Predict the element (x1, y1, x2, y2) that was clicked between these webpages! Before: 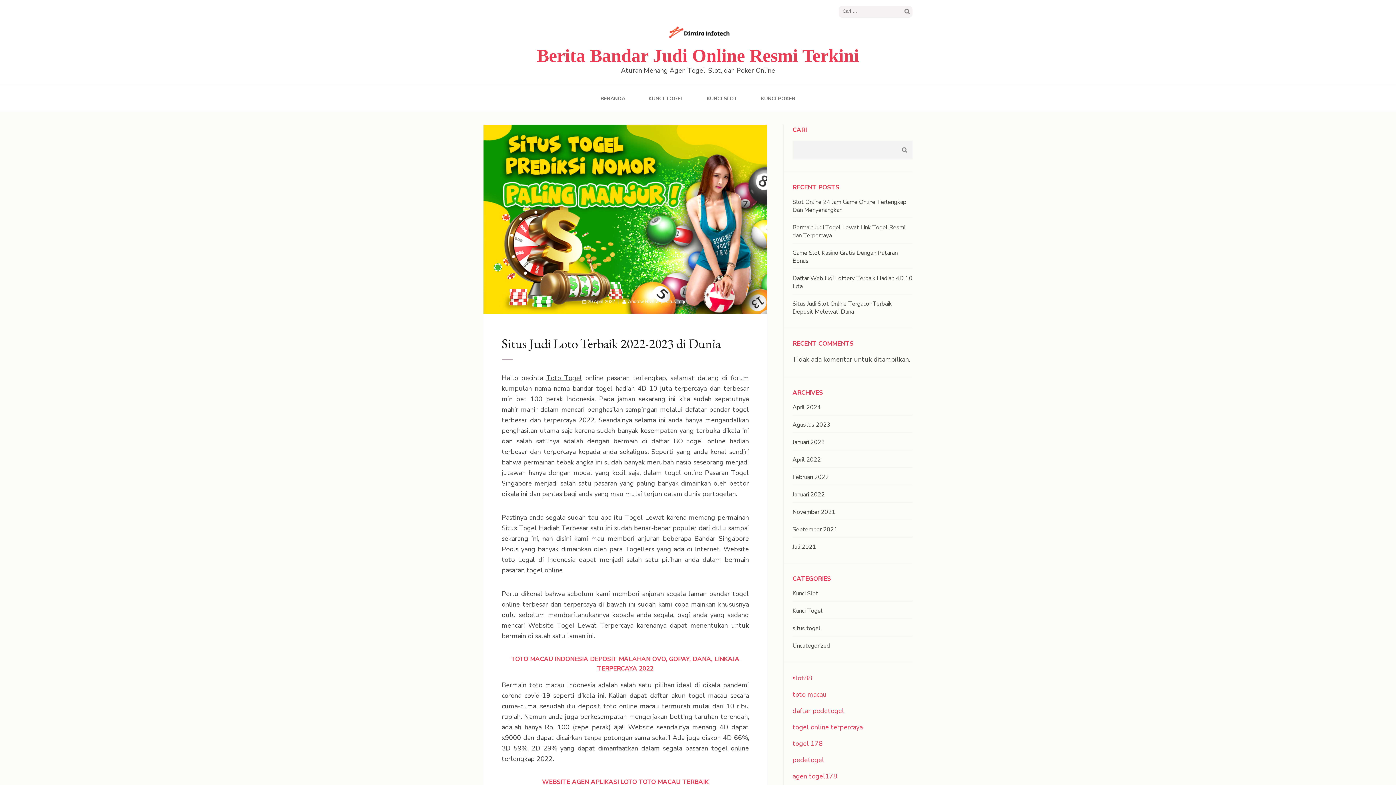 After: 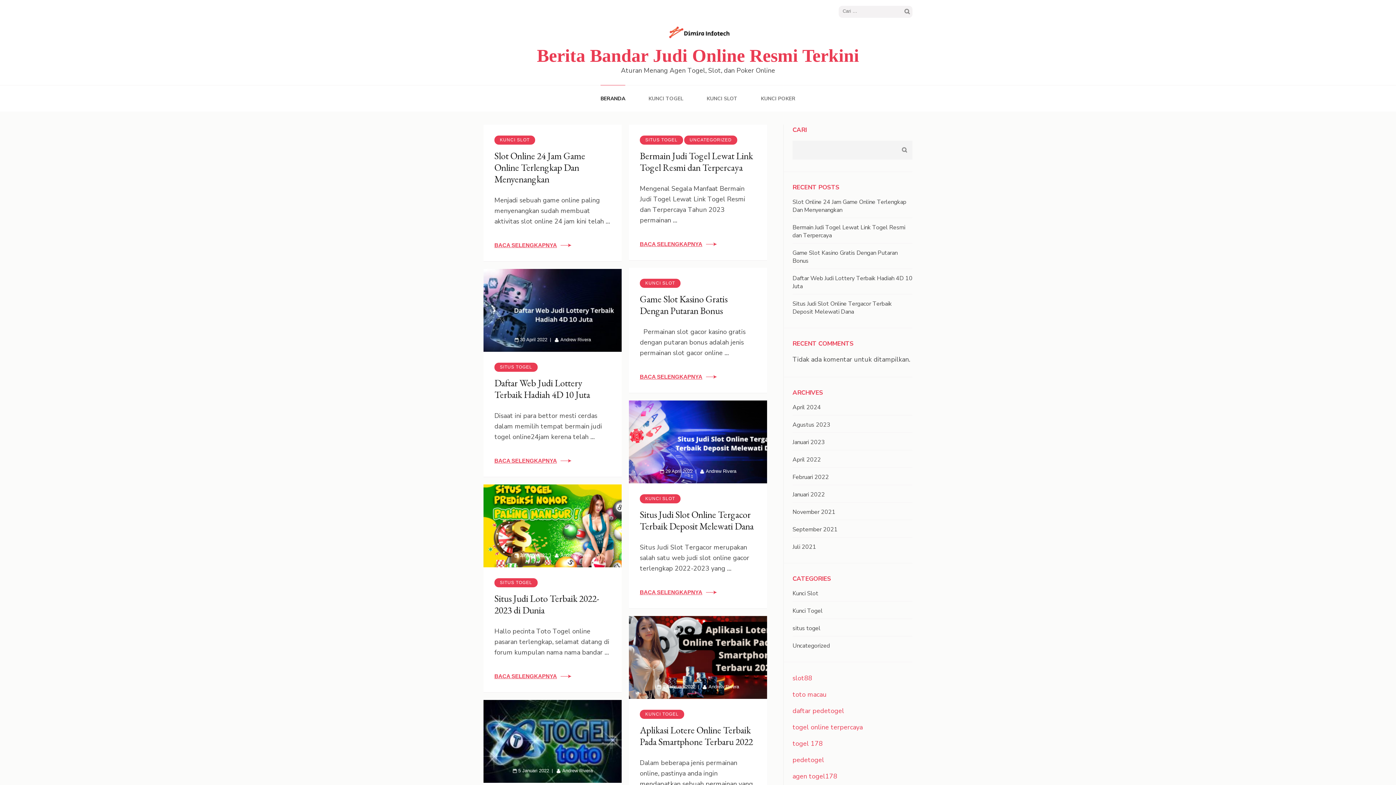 Action: label: BERANDA bbox: (600, 85, 625, 111)